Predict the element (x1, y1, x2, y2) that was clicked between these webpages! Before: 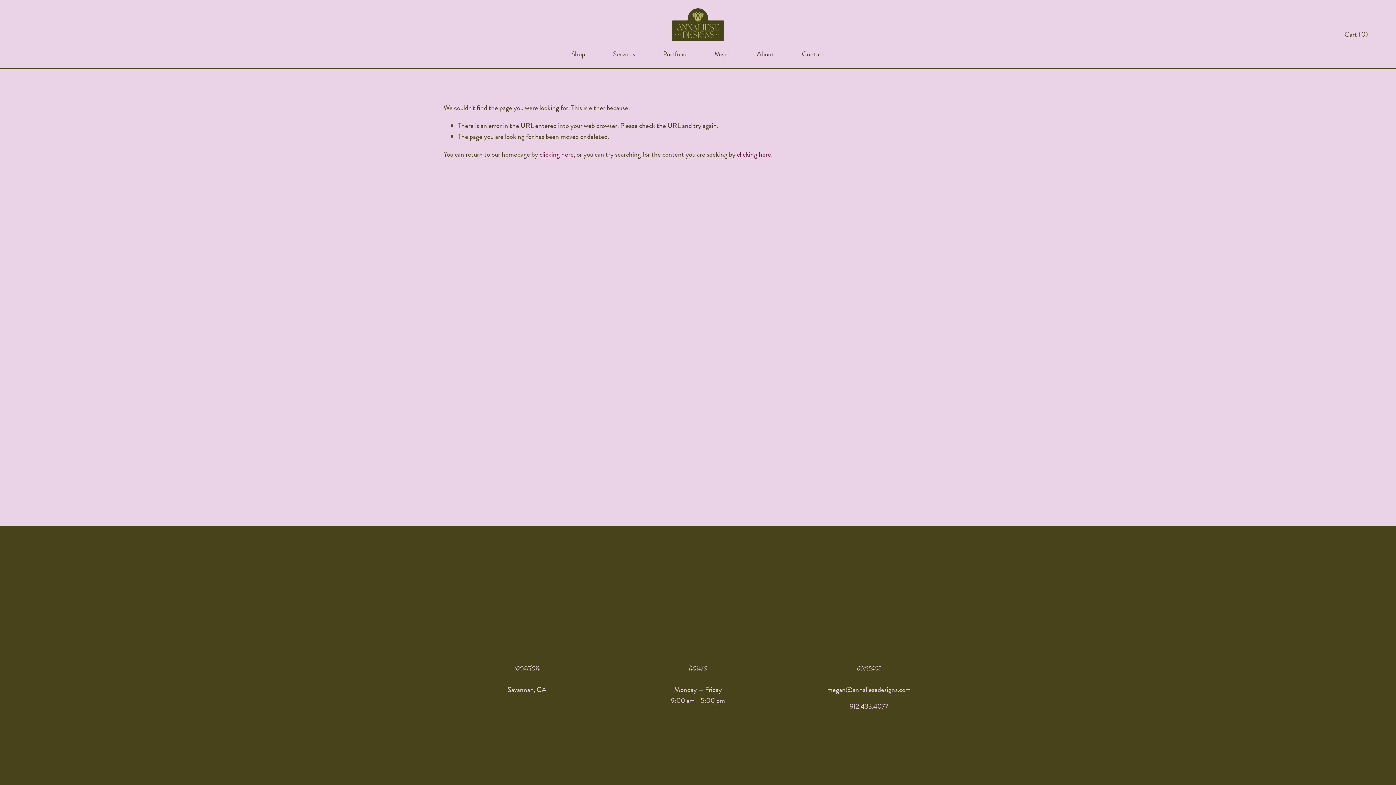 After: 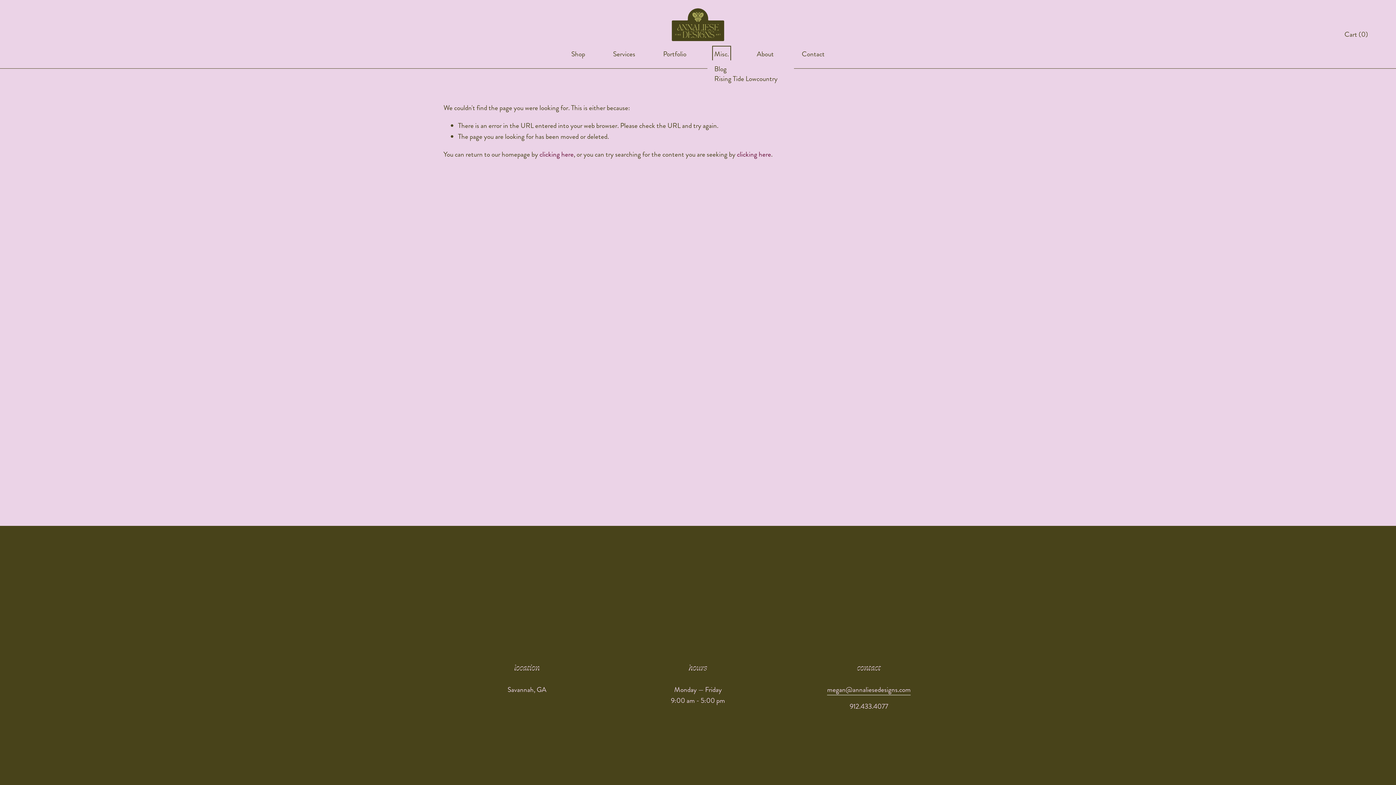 Action: label: folder dropdown bbox: (714, 48, 729, 60)